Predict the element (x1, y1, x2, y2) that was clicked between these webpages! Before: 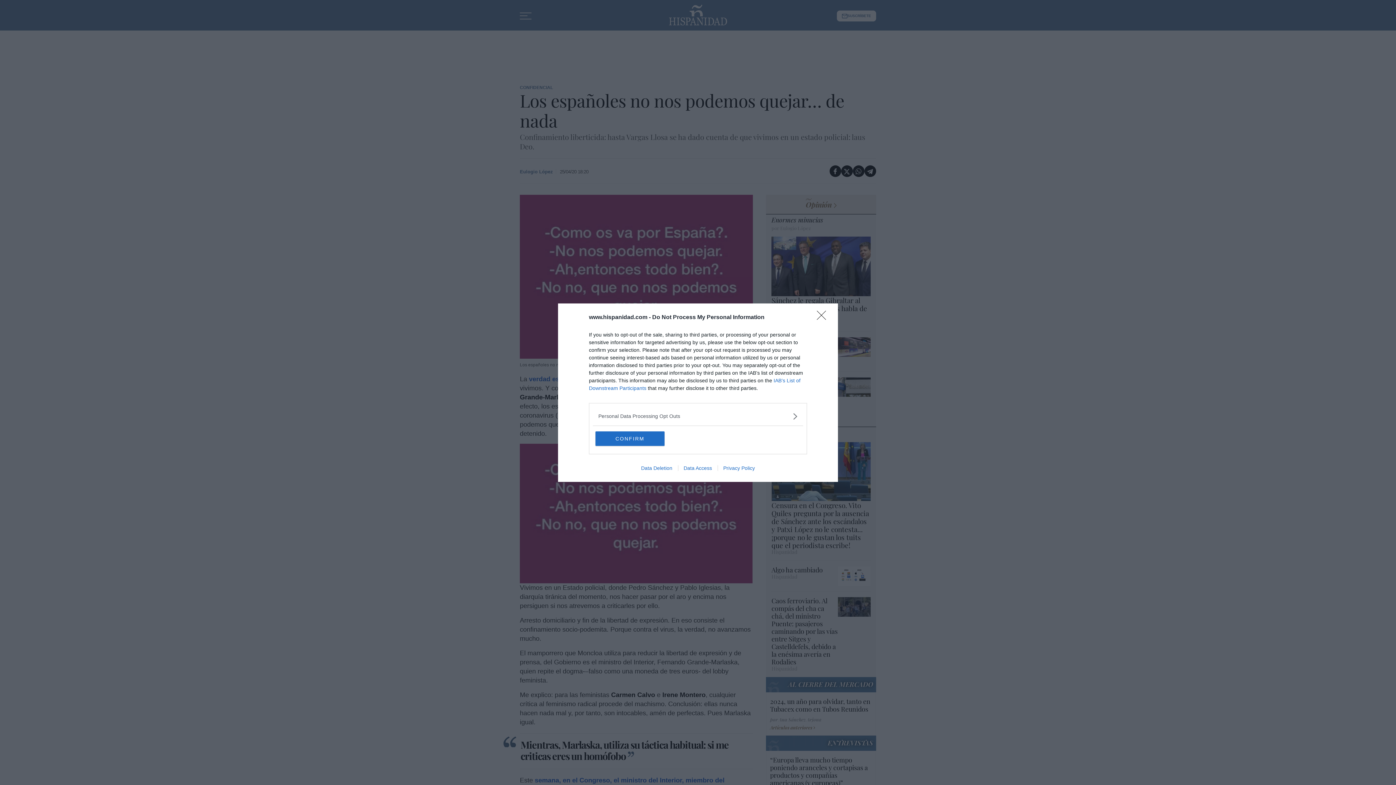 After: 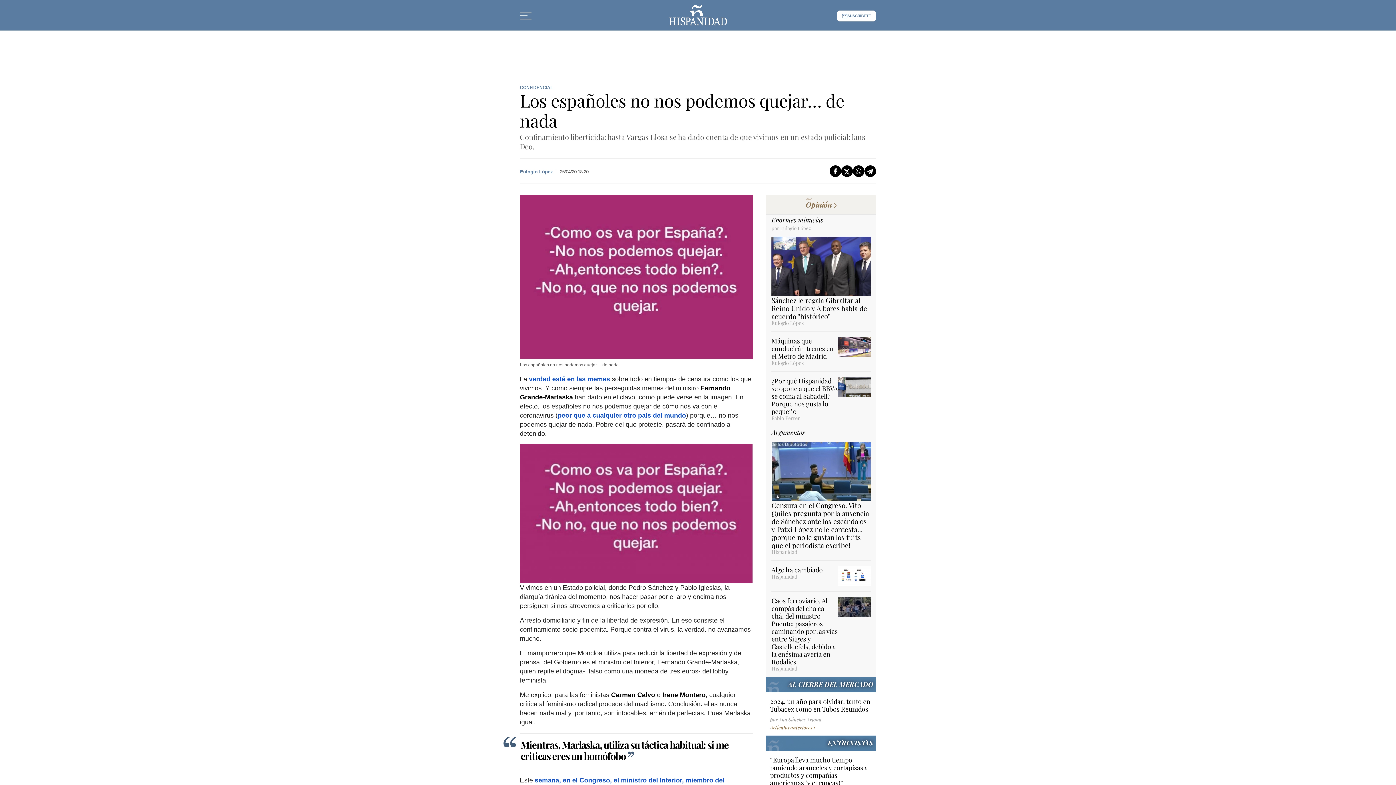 Action: label: Close bbox: (817, 310, 830, 324)